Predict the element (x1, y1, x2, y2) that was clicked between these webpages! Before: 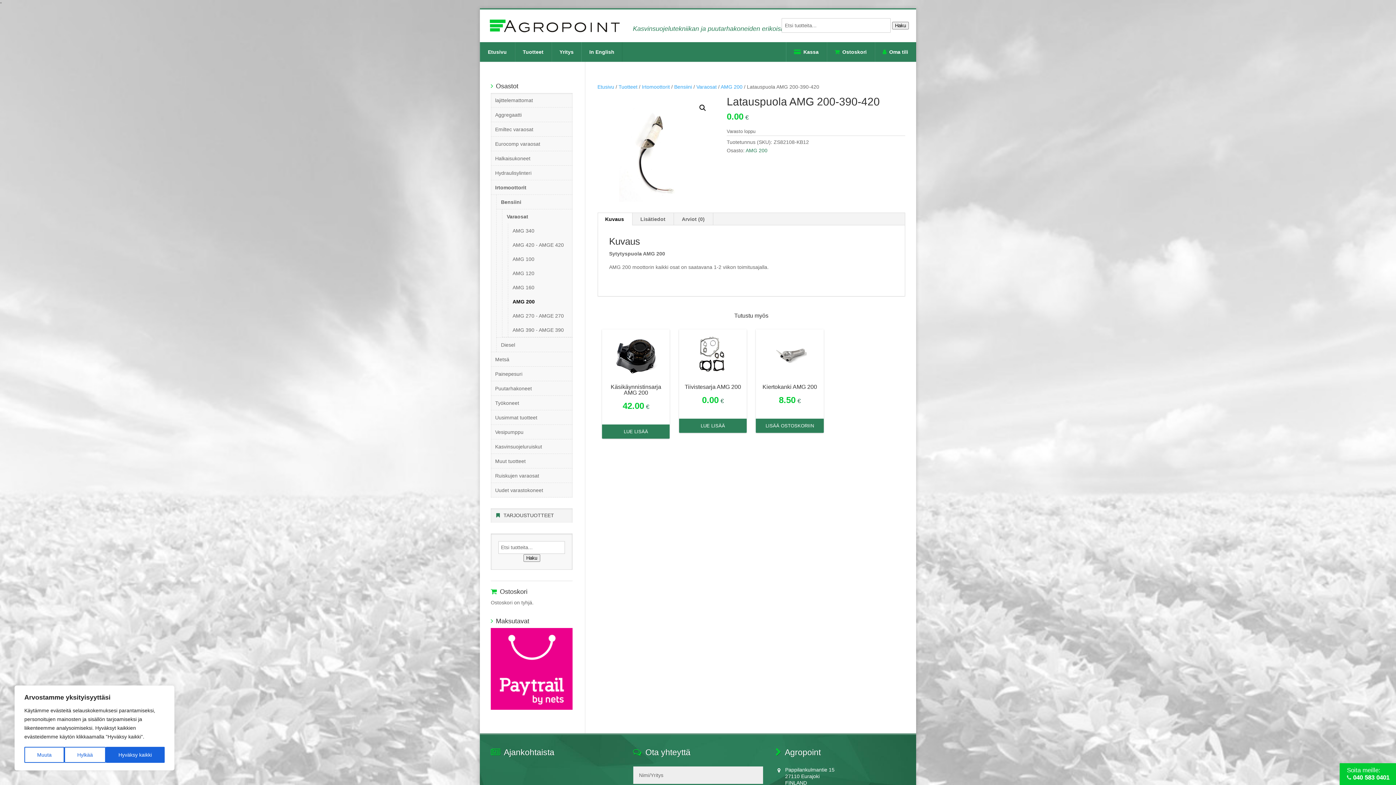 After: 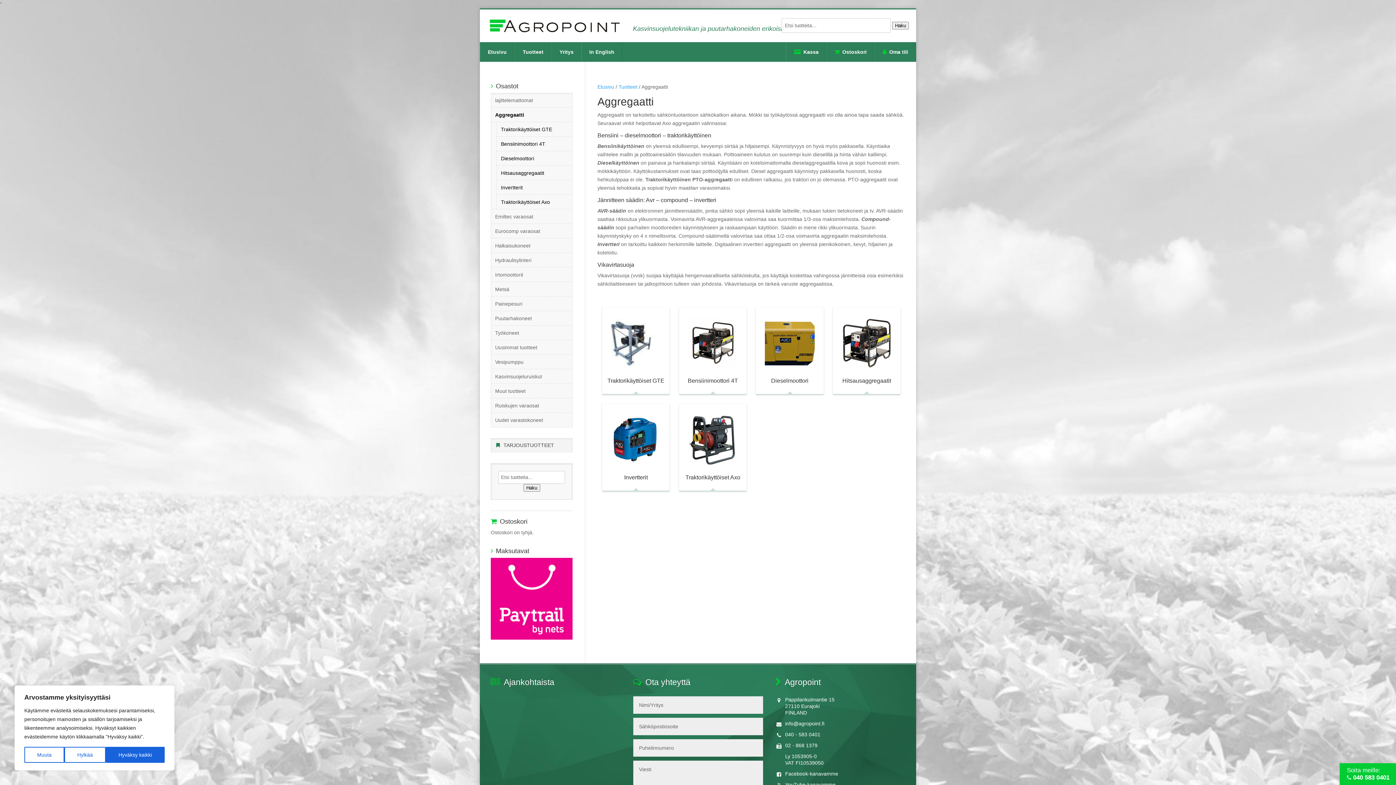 Action: label: Aggregaatti bbox: (490, 107, 572, 122)